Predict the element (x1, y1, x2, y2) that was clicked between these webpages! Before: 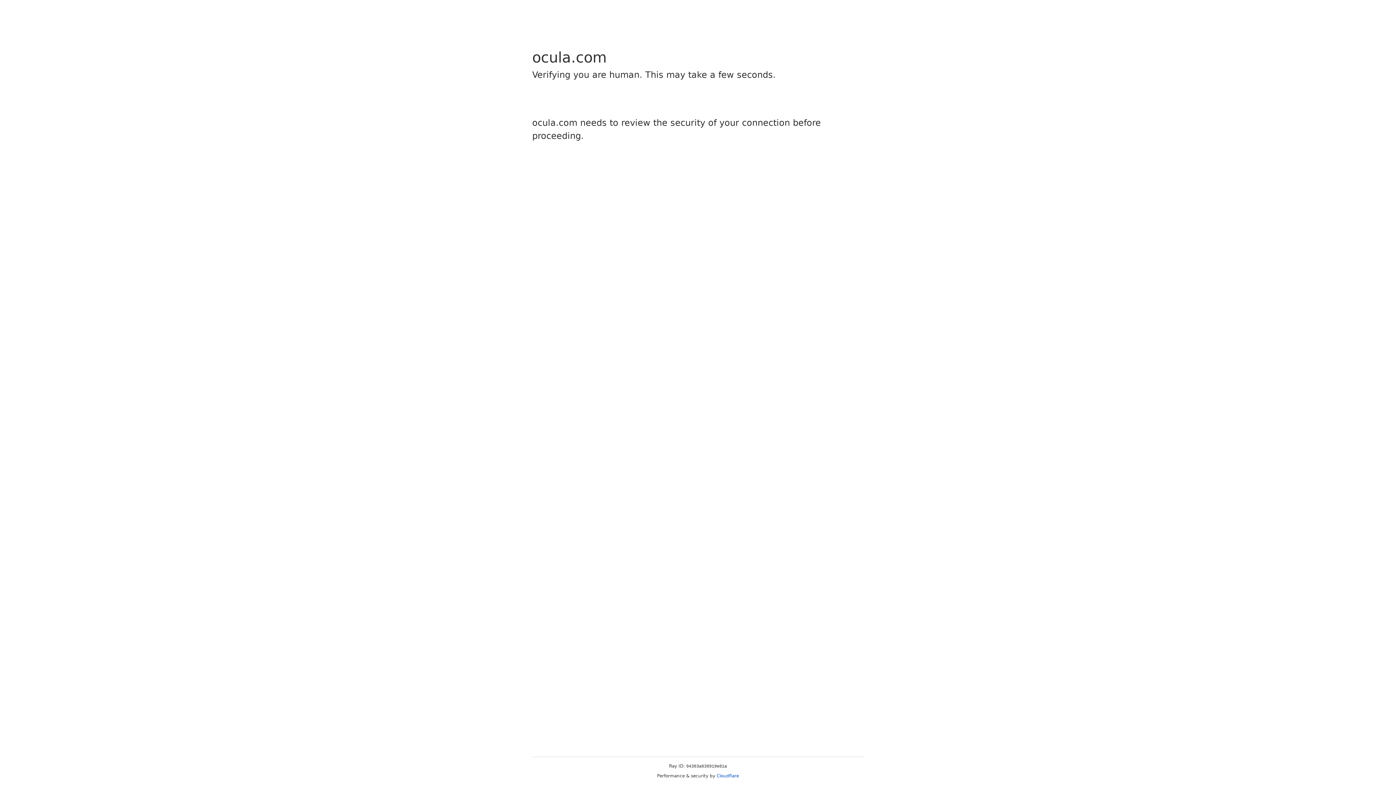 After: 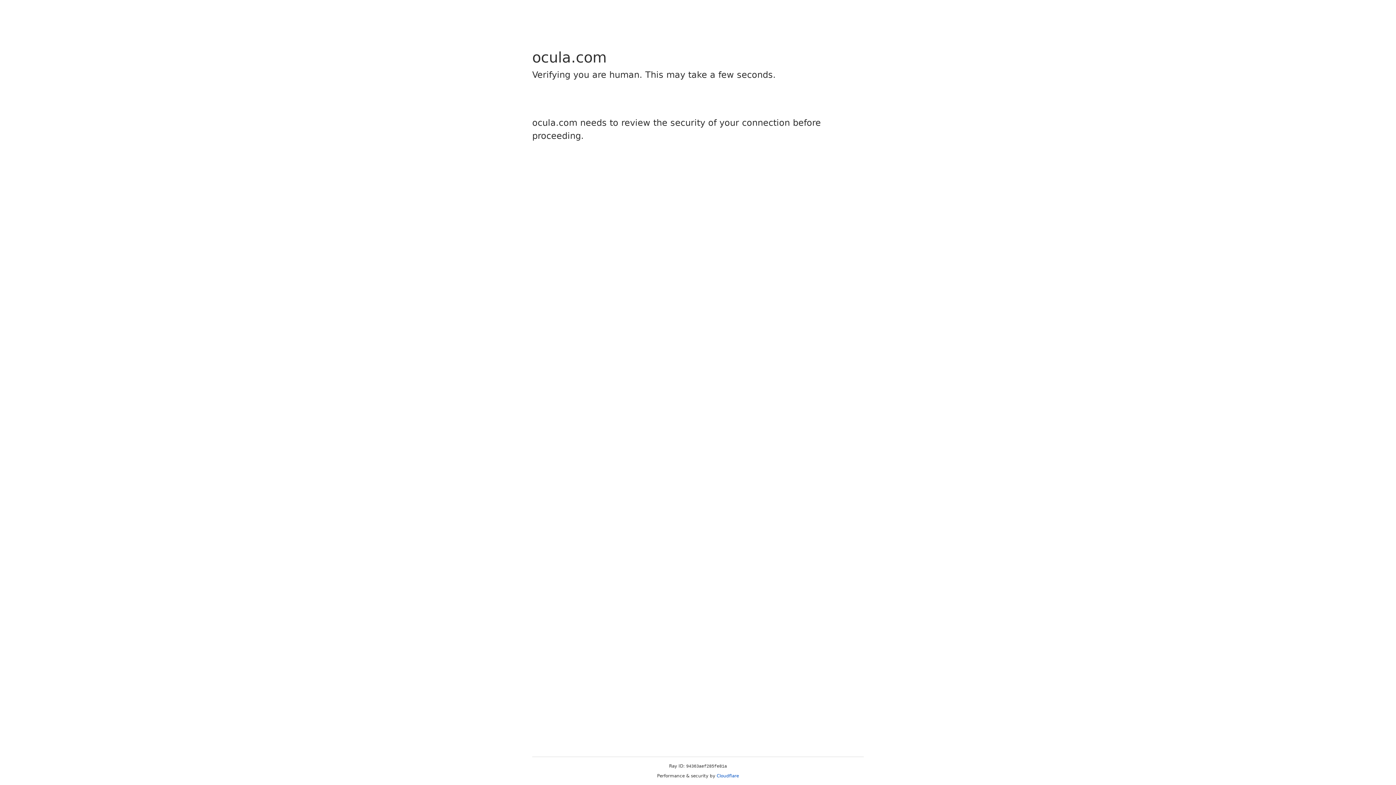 Action: bbox: (716, 773, 739, 778) label: Cloudflare